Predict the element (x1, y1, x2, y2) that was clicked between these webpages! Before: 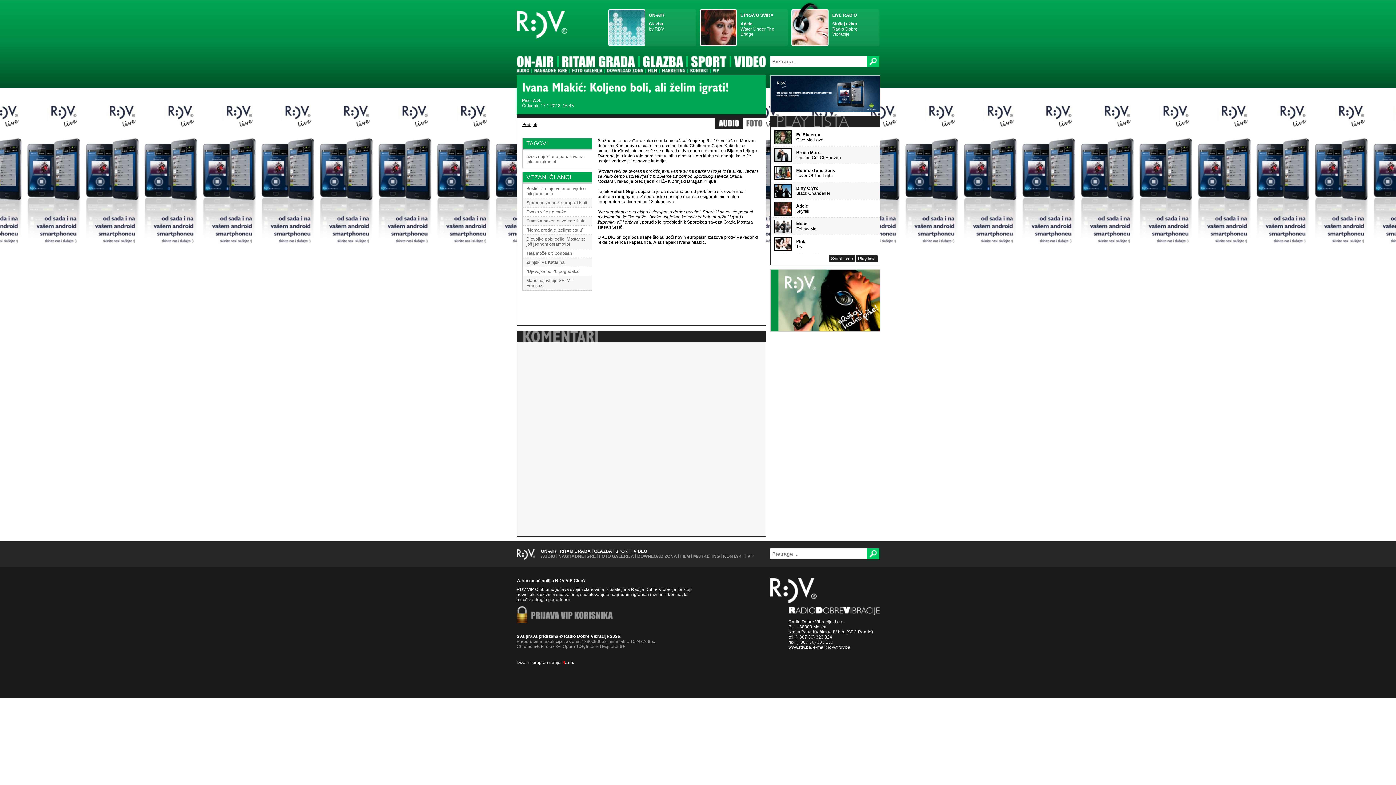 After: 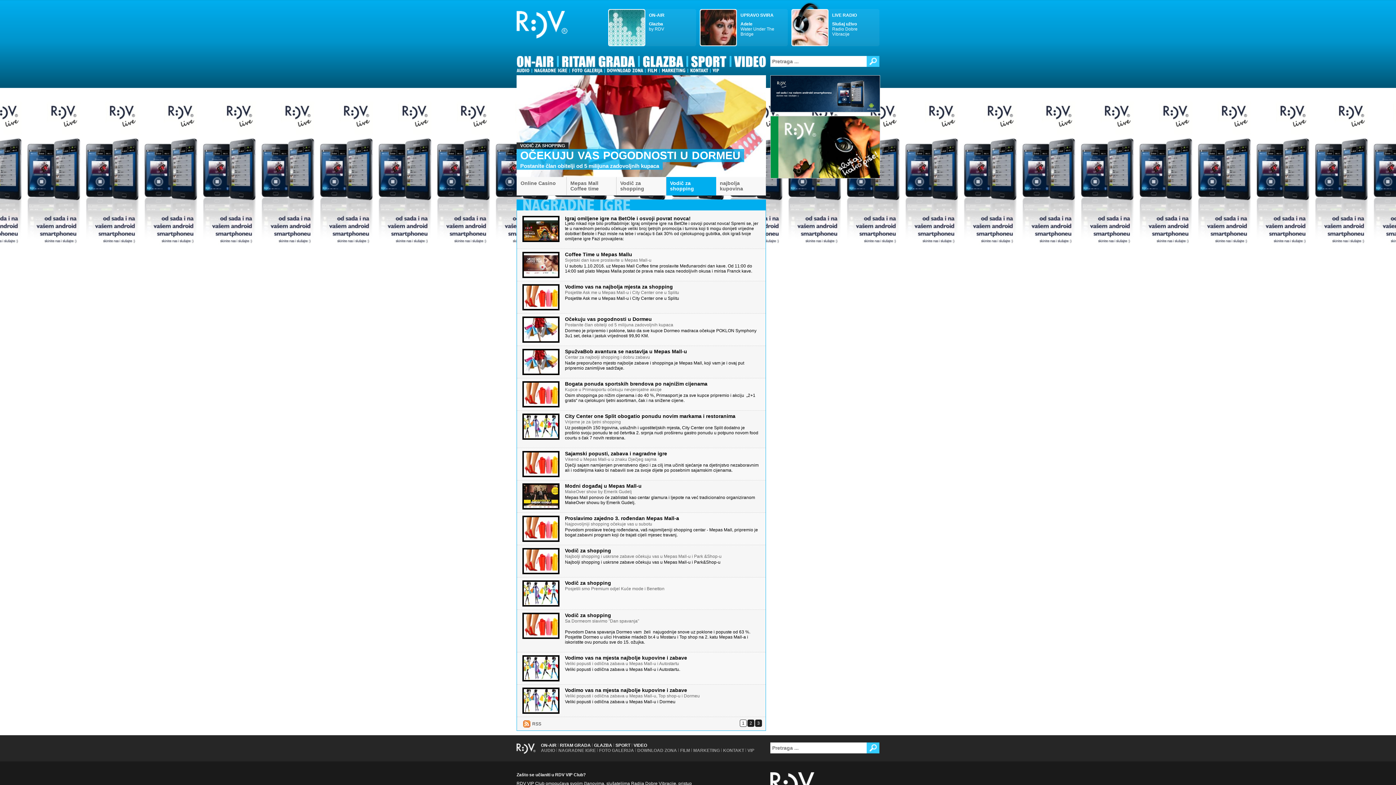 Action: label: NAGRADNE IGRE bbox: (558, 554, 596, 559)